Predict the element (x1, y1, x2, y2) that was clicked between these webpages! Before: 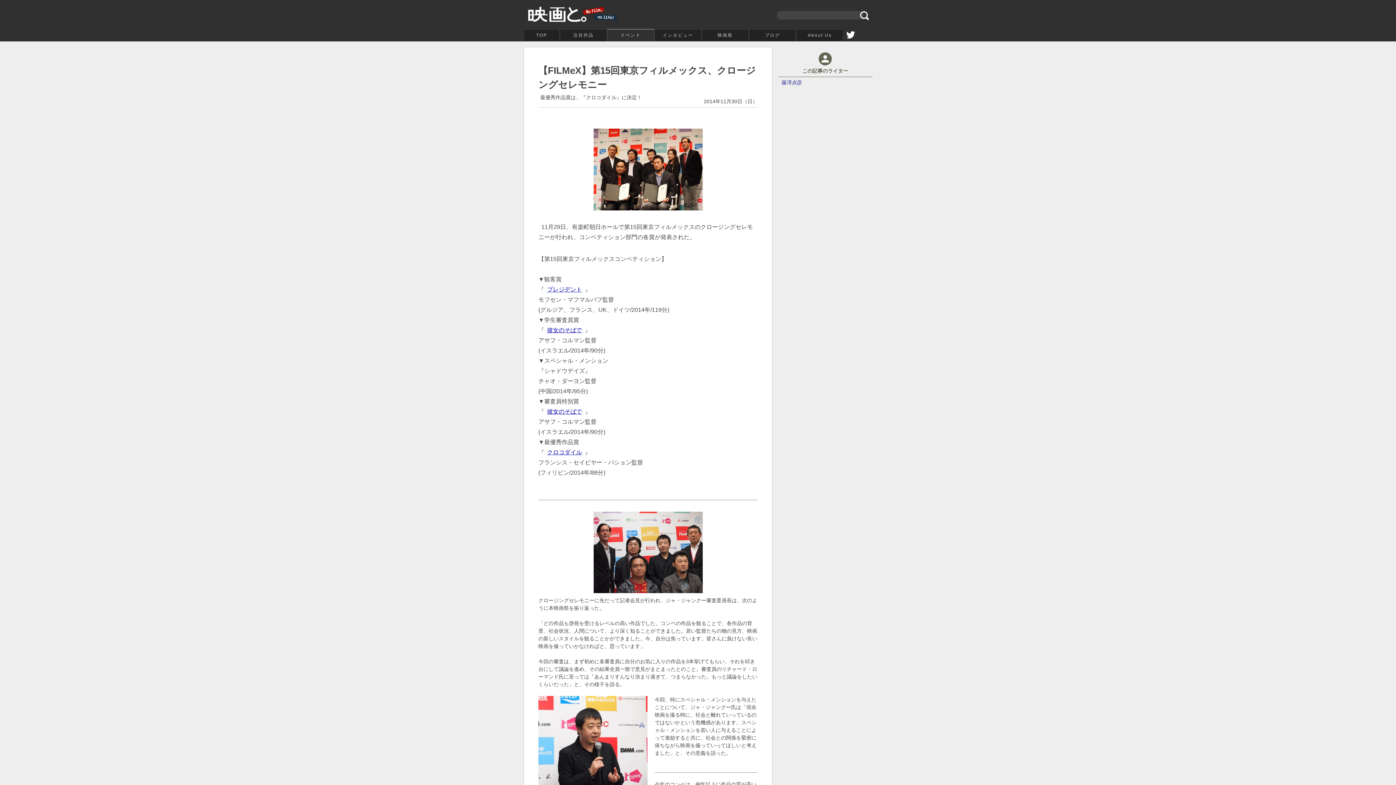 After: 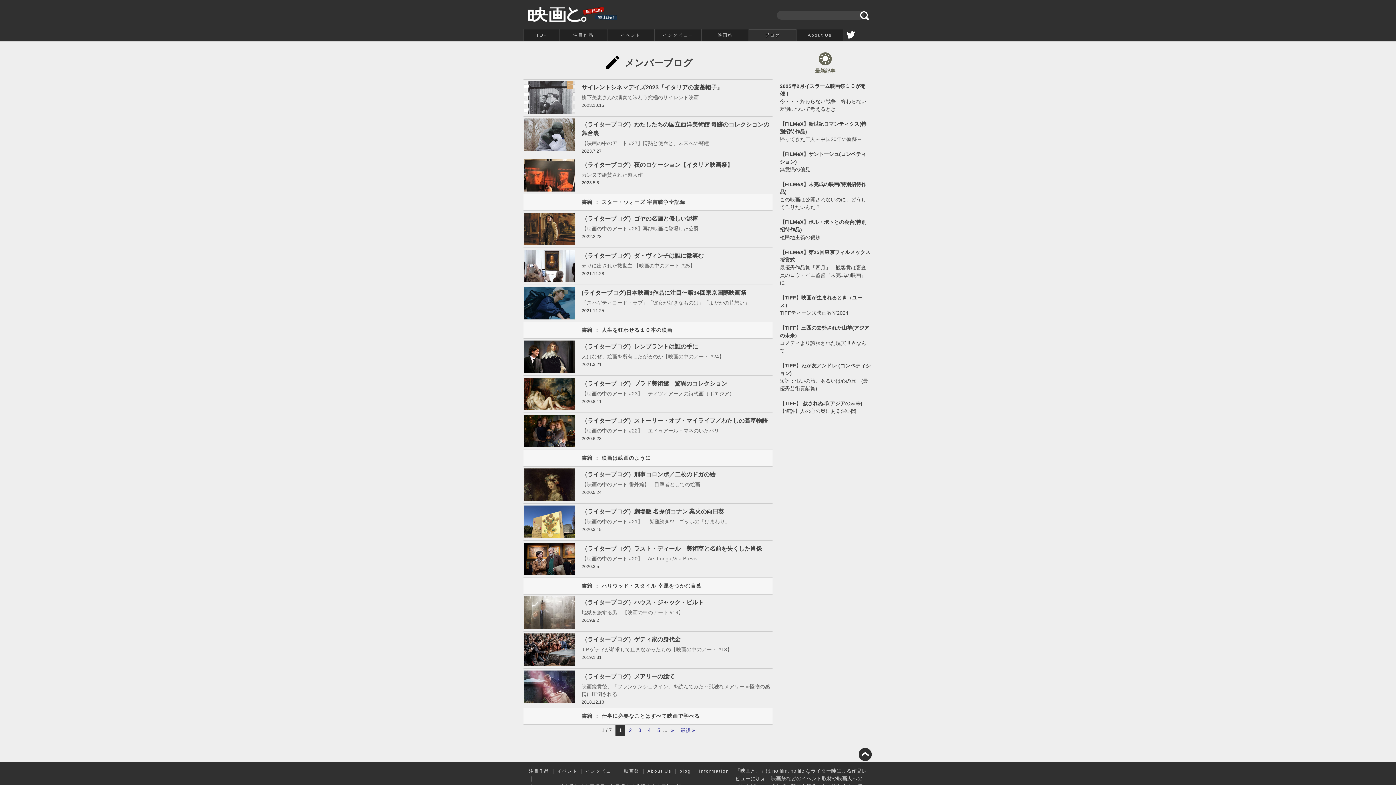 Action: label: ブログ bbox: (749, 29, 796, 41)